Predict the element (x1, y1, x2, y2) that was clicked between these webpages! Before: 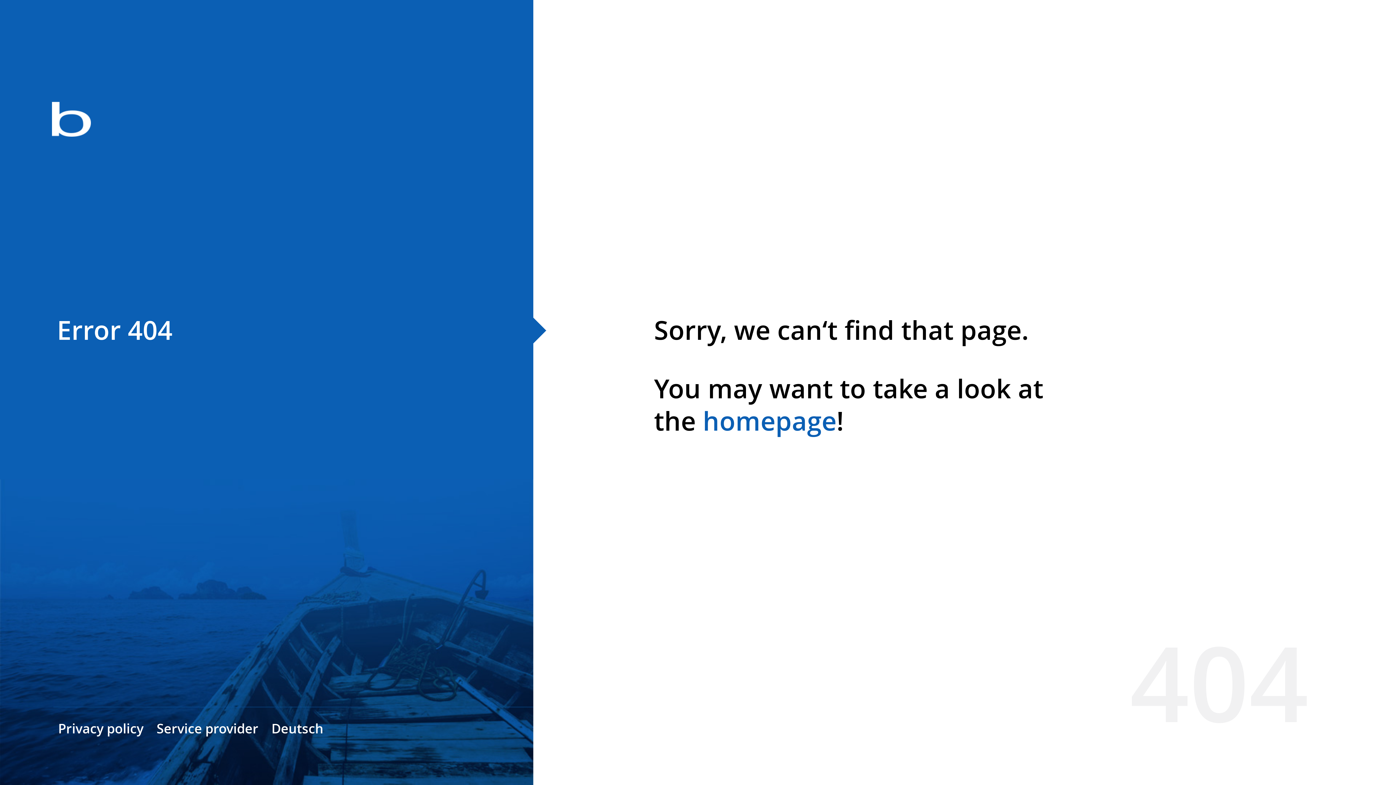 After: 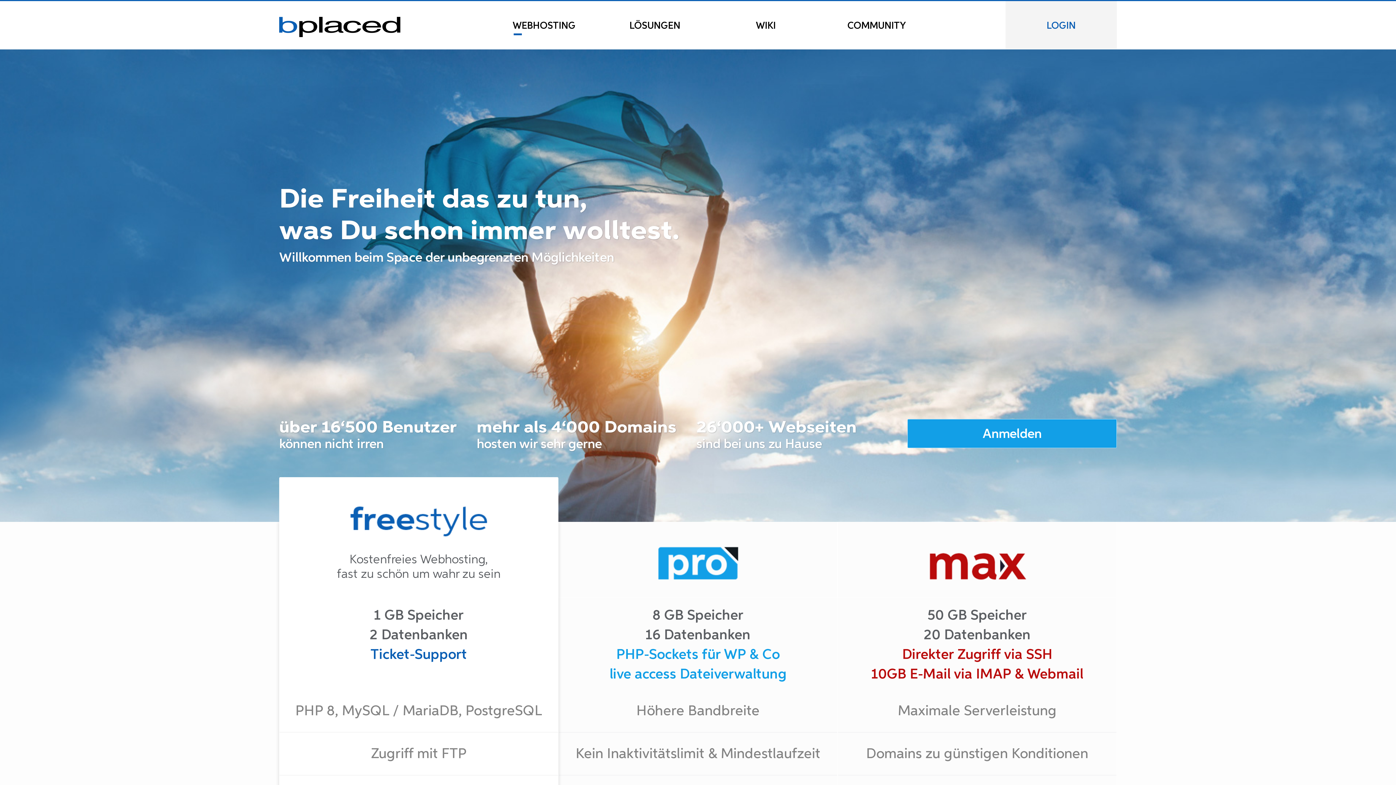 Action: label: homepage bbox: (702, 403, 836, 438)